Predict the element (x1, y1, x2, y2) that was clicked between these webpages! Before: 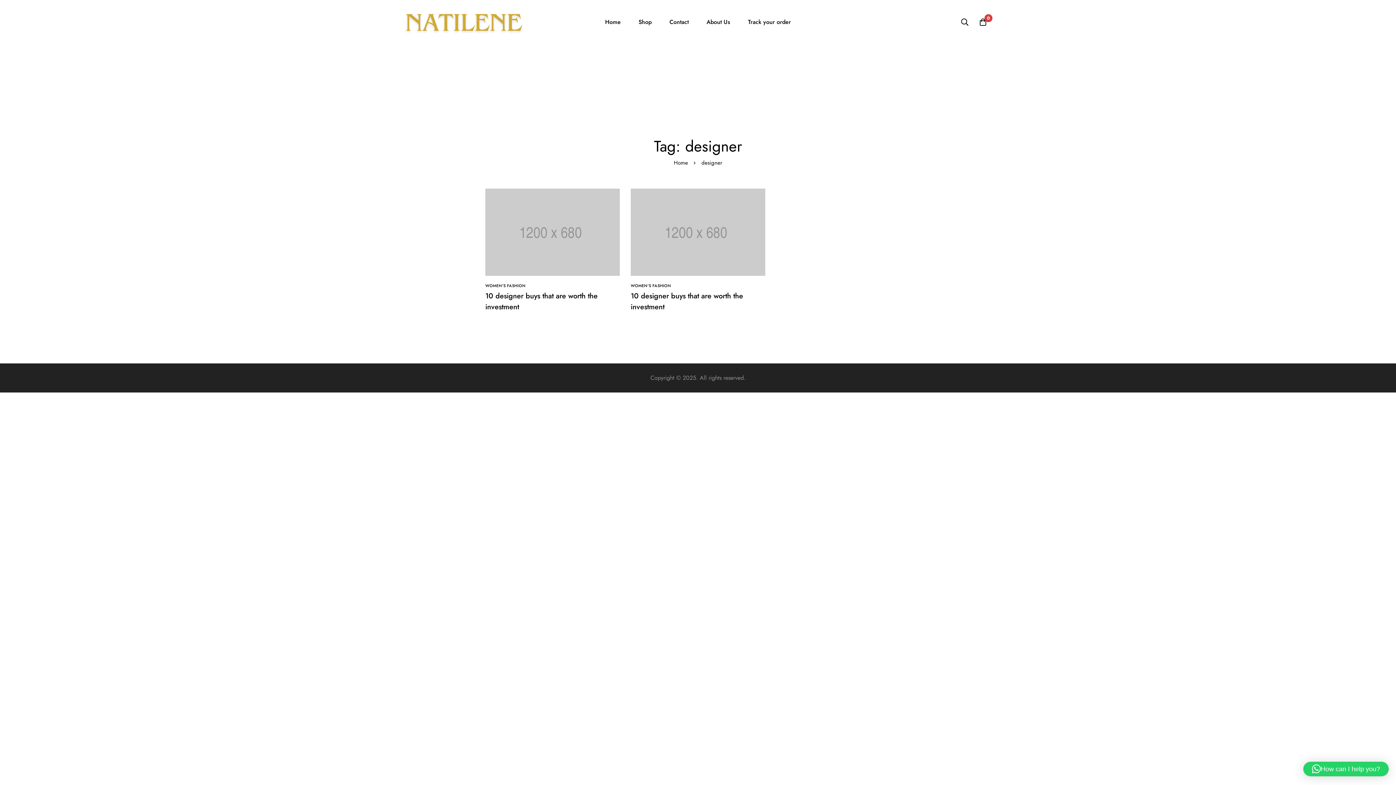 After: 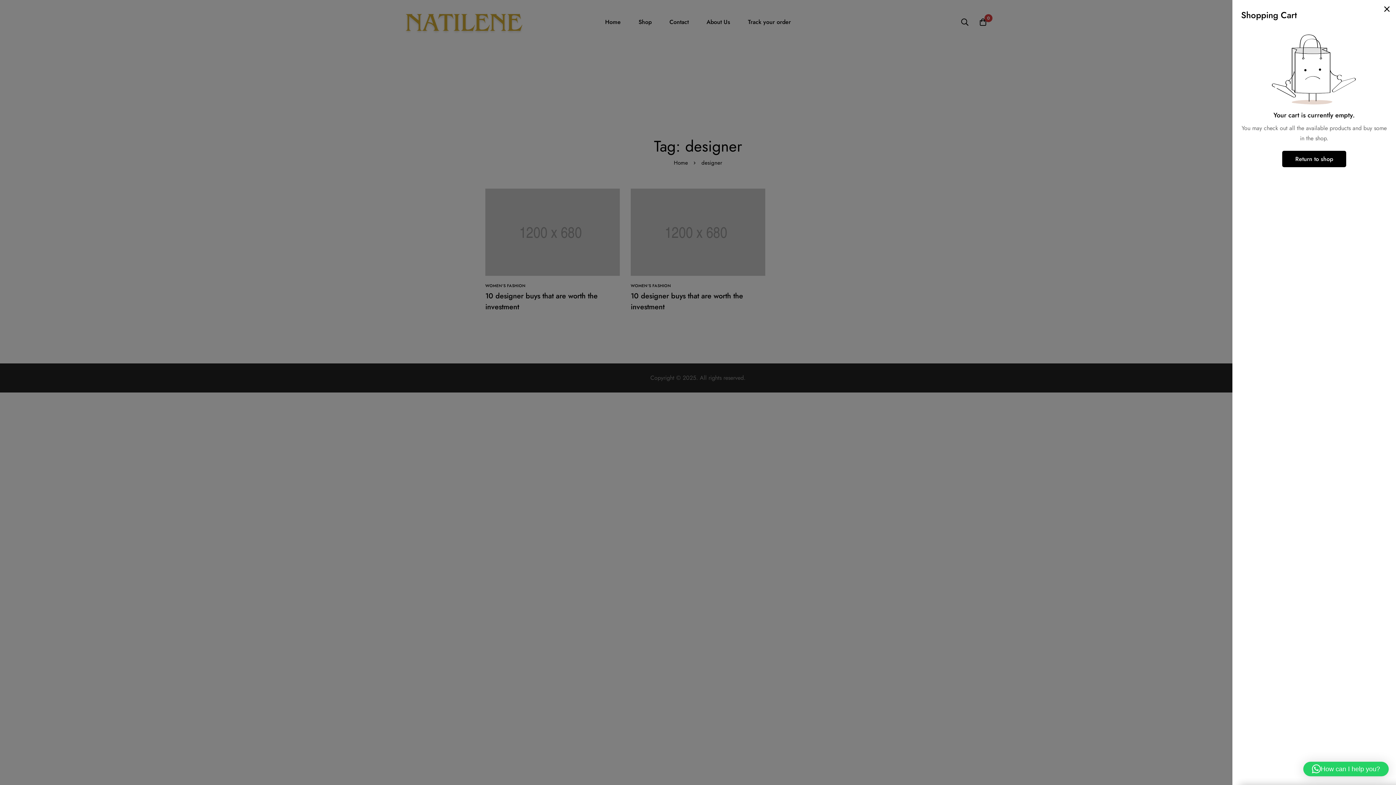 Action: bbox: (974, 18, 992, 26) label: Cart